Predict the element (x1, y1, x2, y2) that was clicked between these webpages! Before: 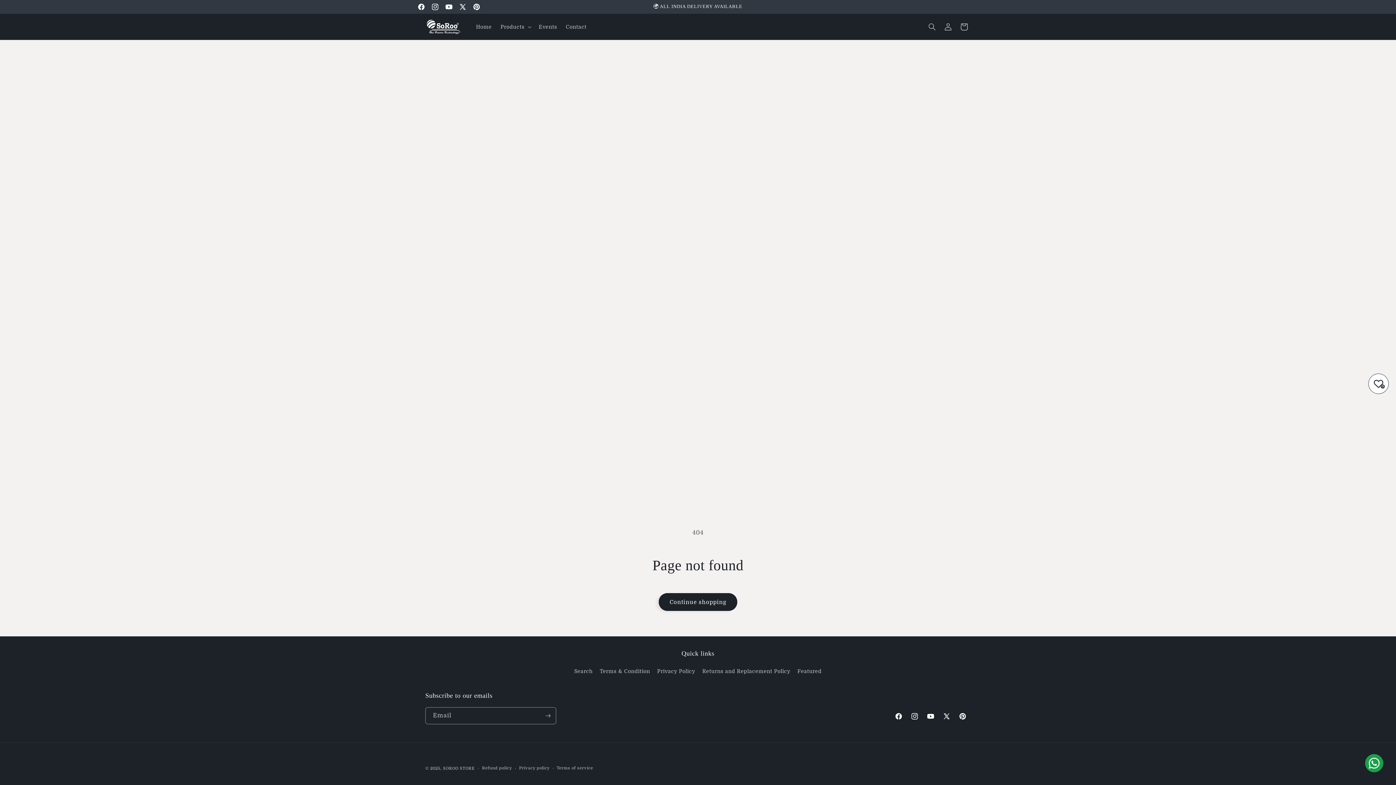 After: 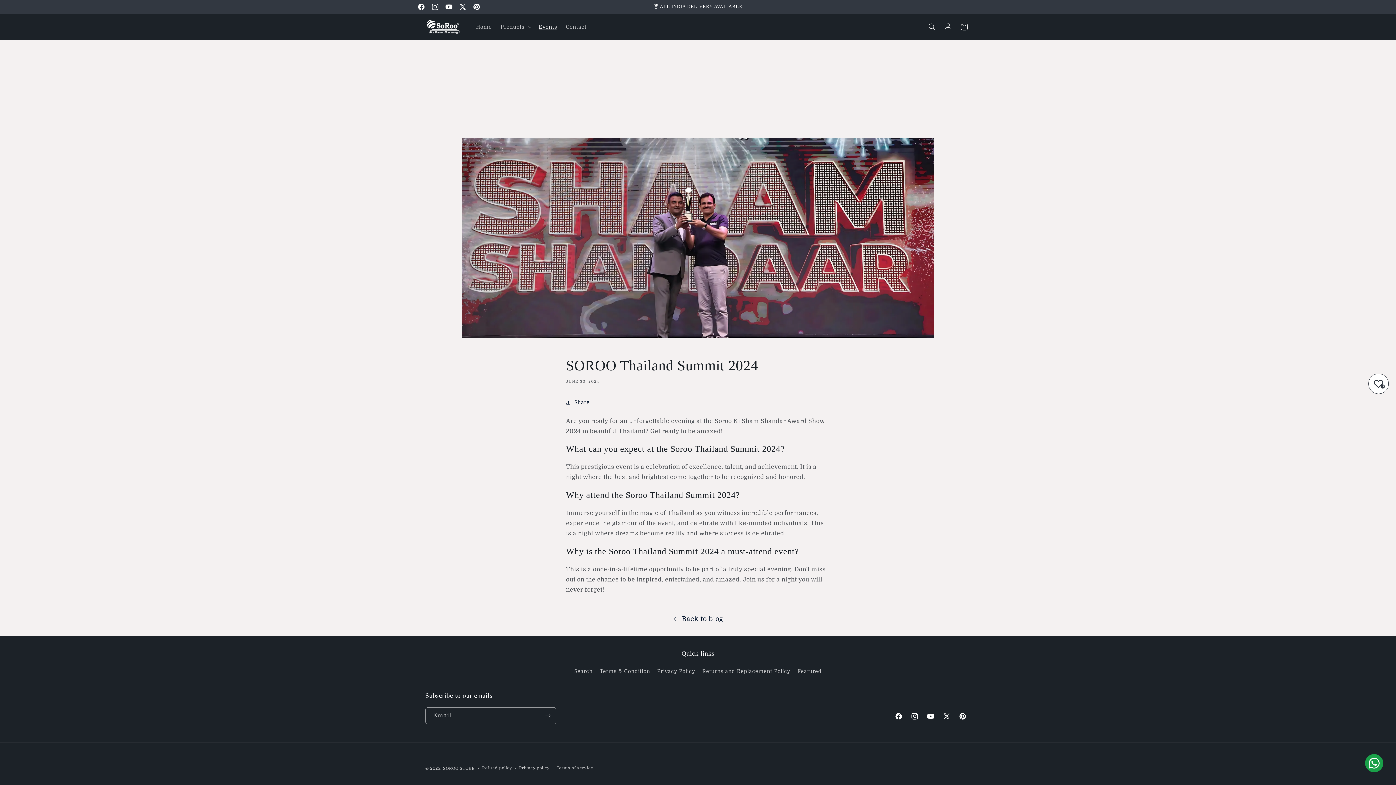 Action: bbox: (534, 19, 561, 34) label: Events